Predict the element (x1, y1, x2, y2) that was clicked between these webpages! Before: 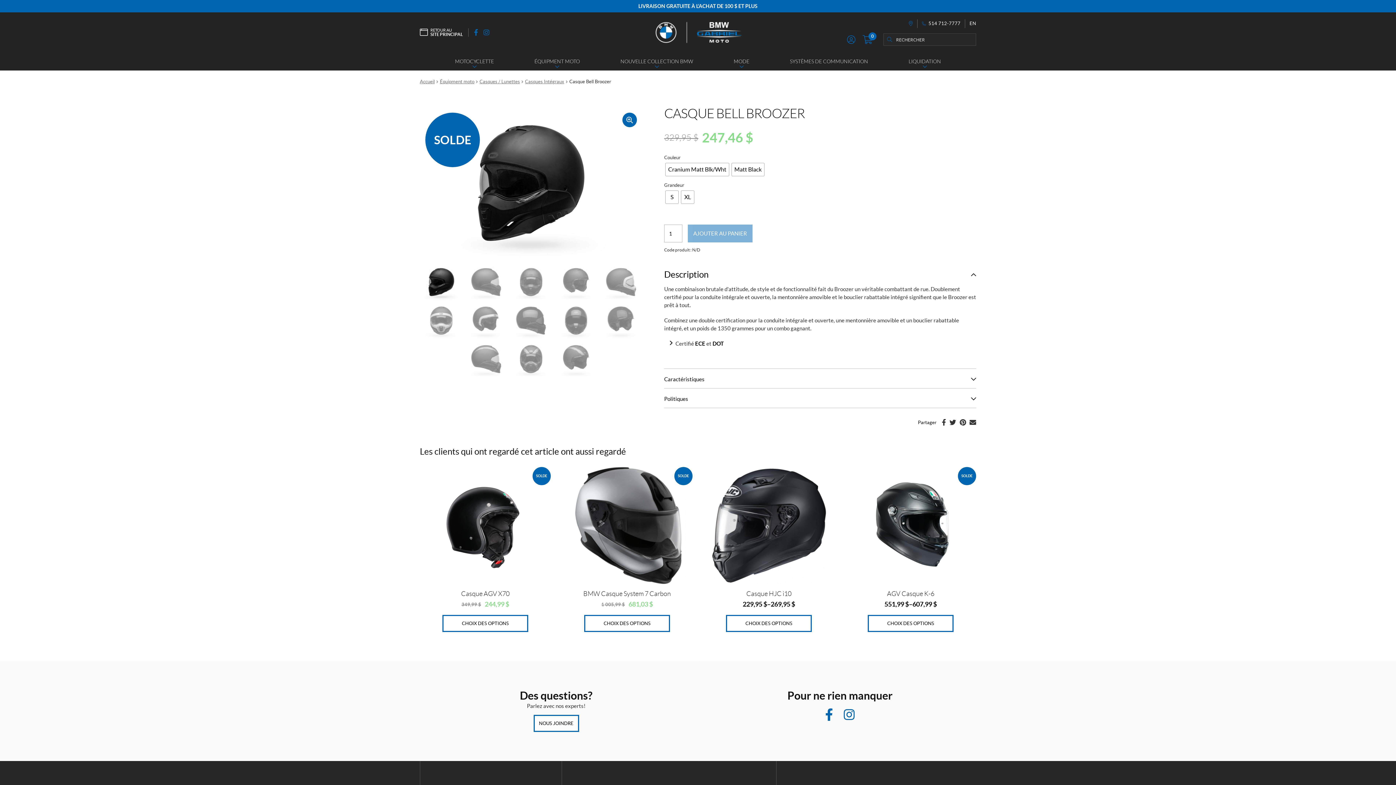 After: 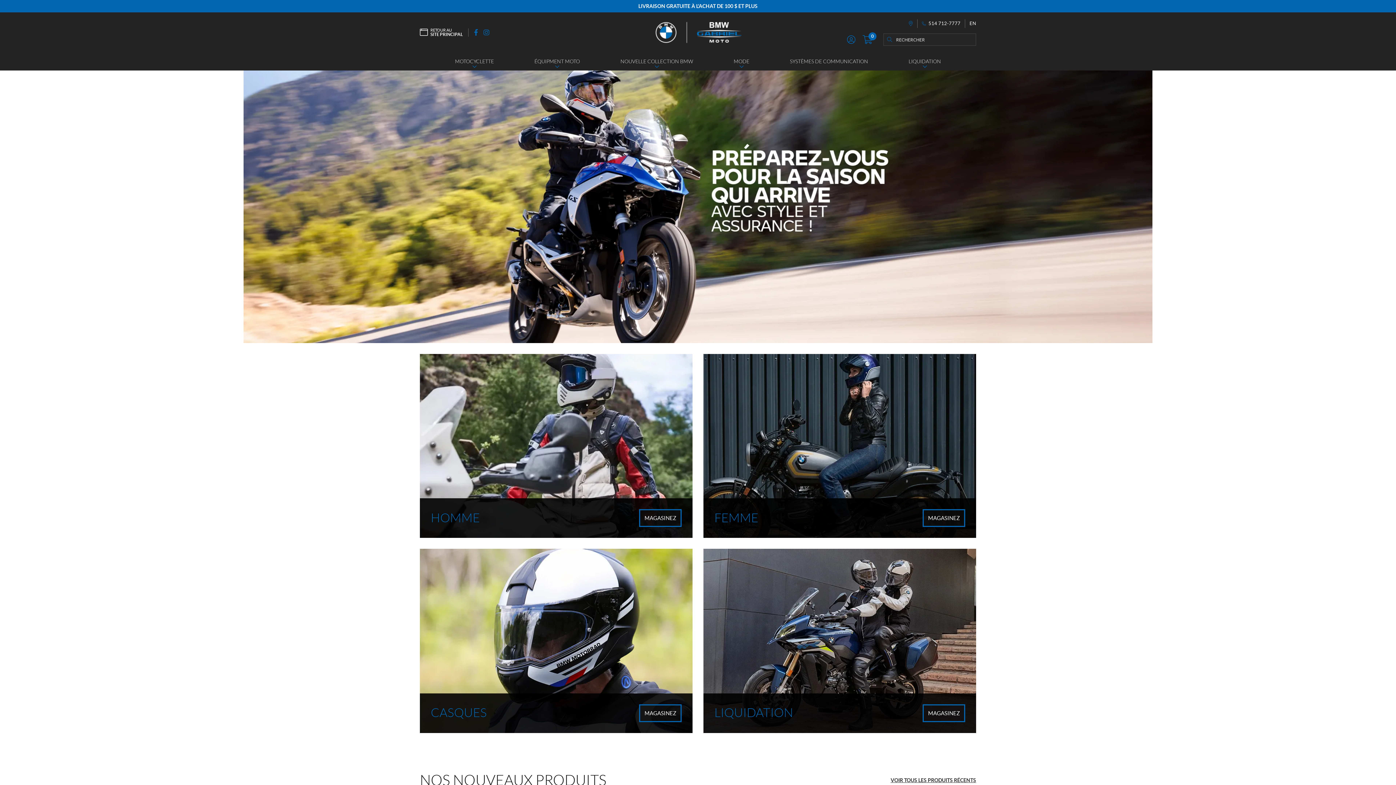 Action: label: Accueil bbox: (420, 78, 434, 84)